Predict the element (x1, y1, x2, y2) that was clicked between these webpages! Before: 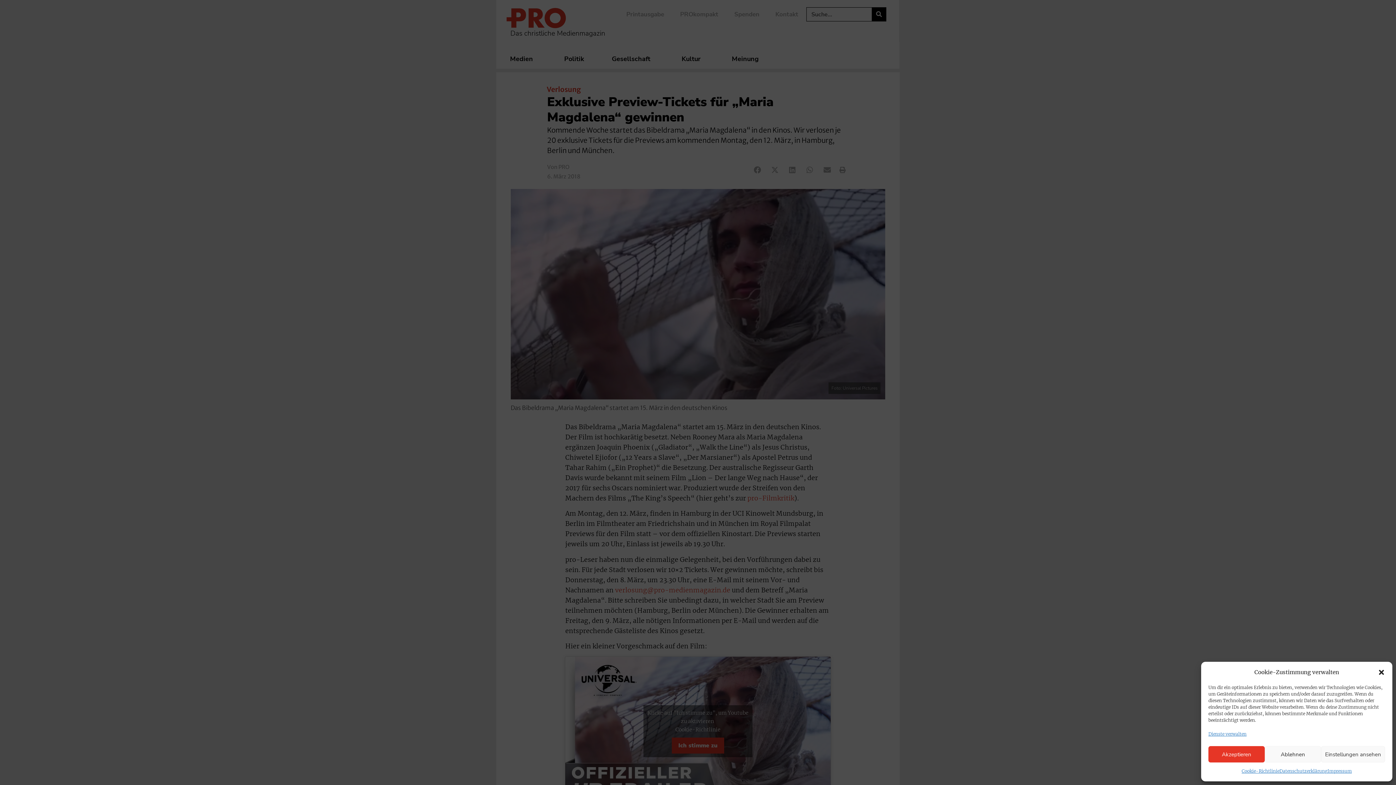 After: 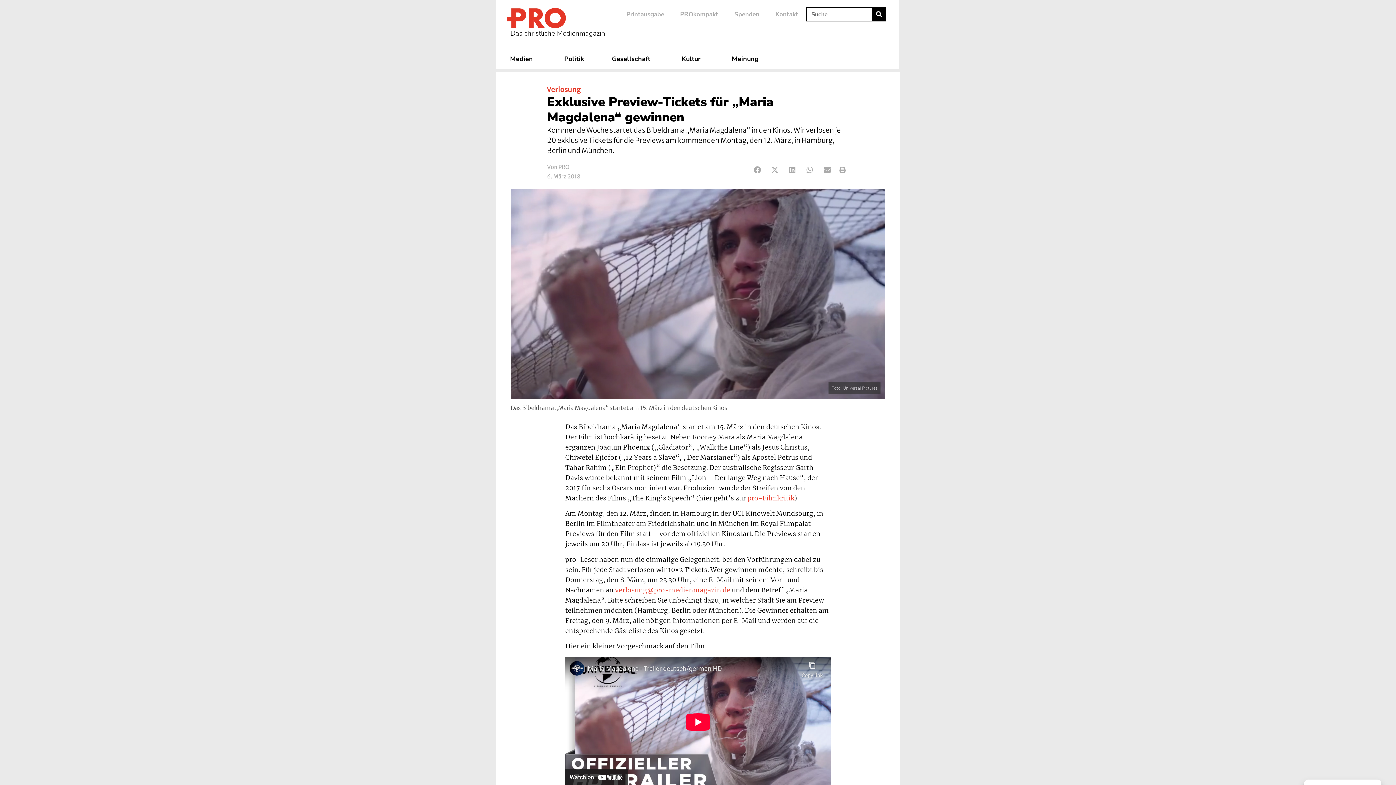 Action: bbox: (1208, 746, 1265, 762) label: Akzeptieren